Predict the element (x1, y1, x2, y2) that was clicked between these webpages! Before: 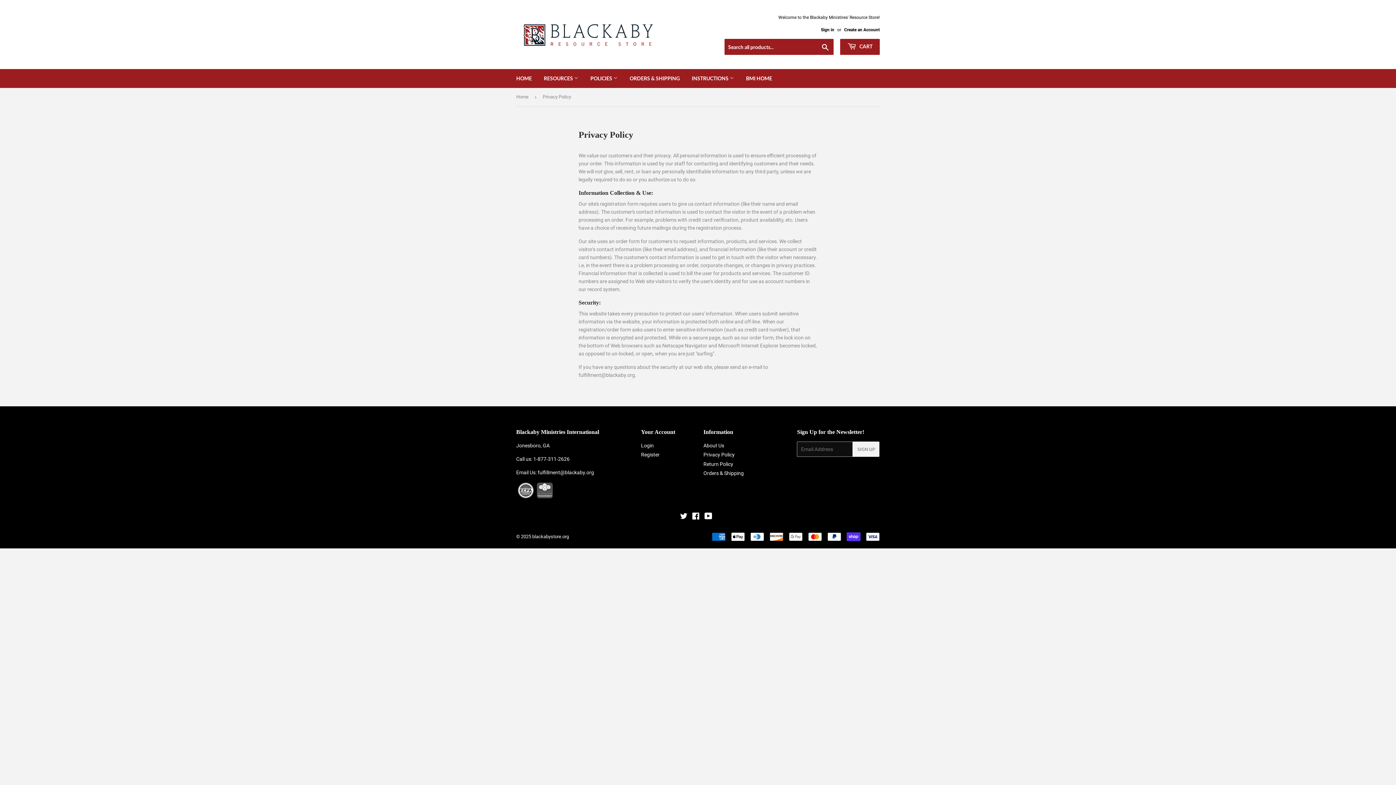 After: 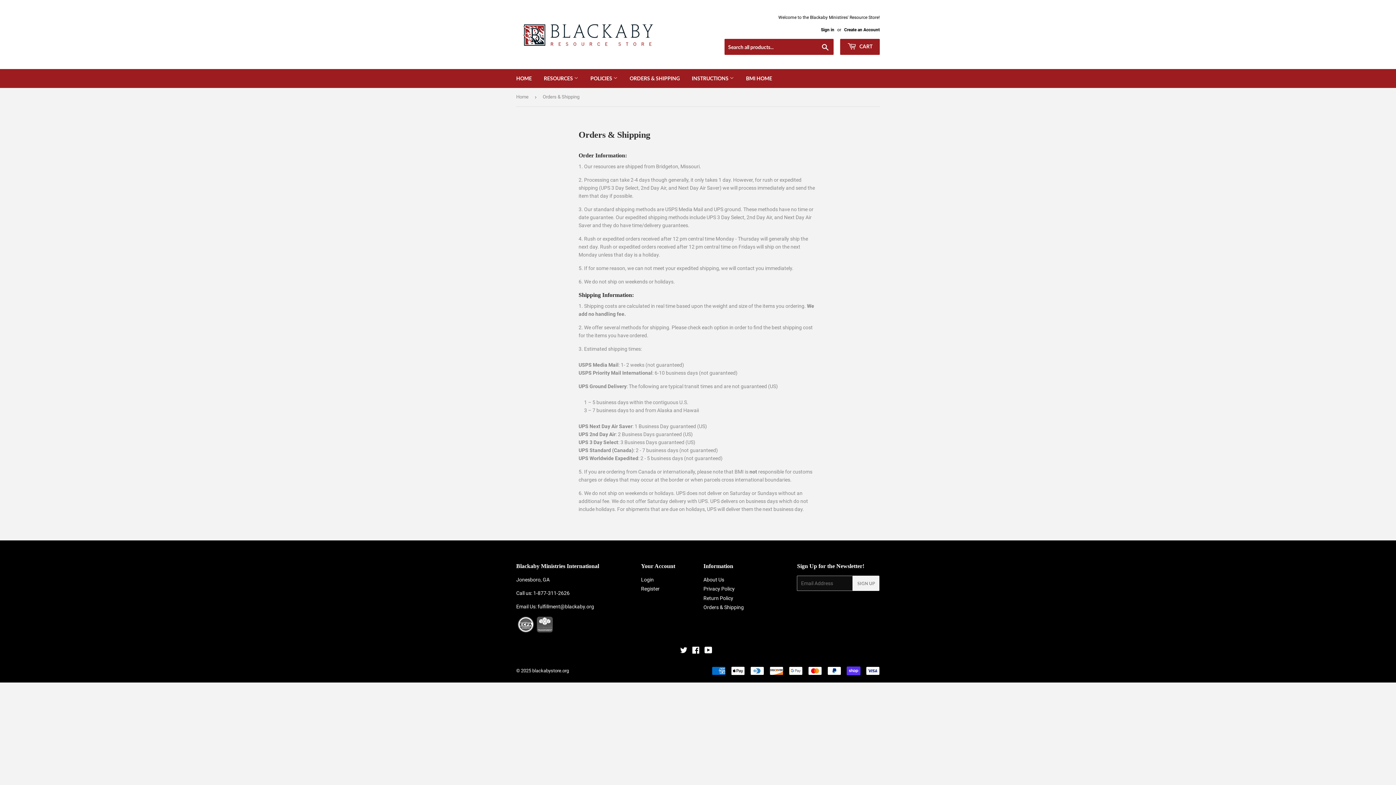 Action: bbox: (624, 69, 685, 88) label: ORDERS & SHIPPING